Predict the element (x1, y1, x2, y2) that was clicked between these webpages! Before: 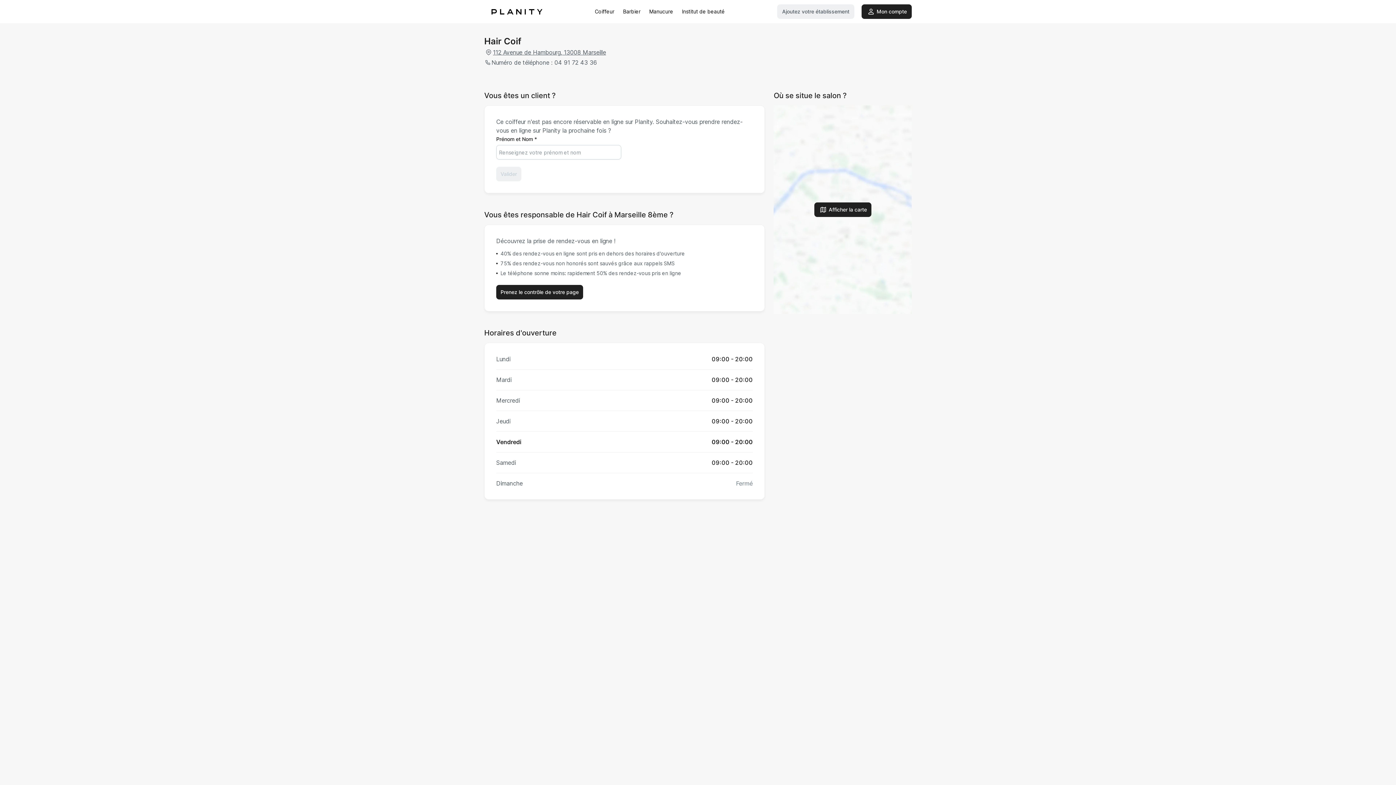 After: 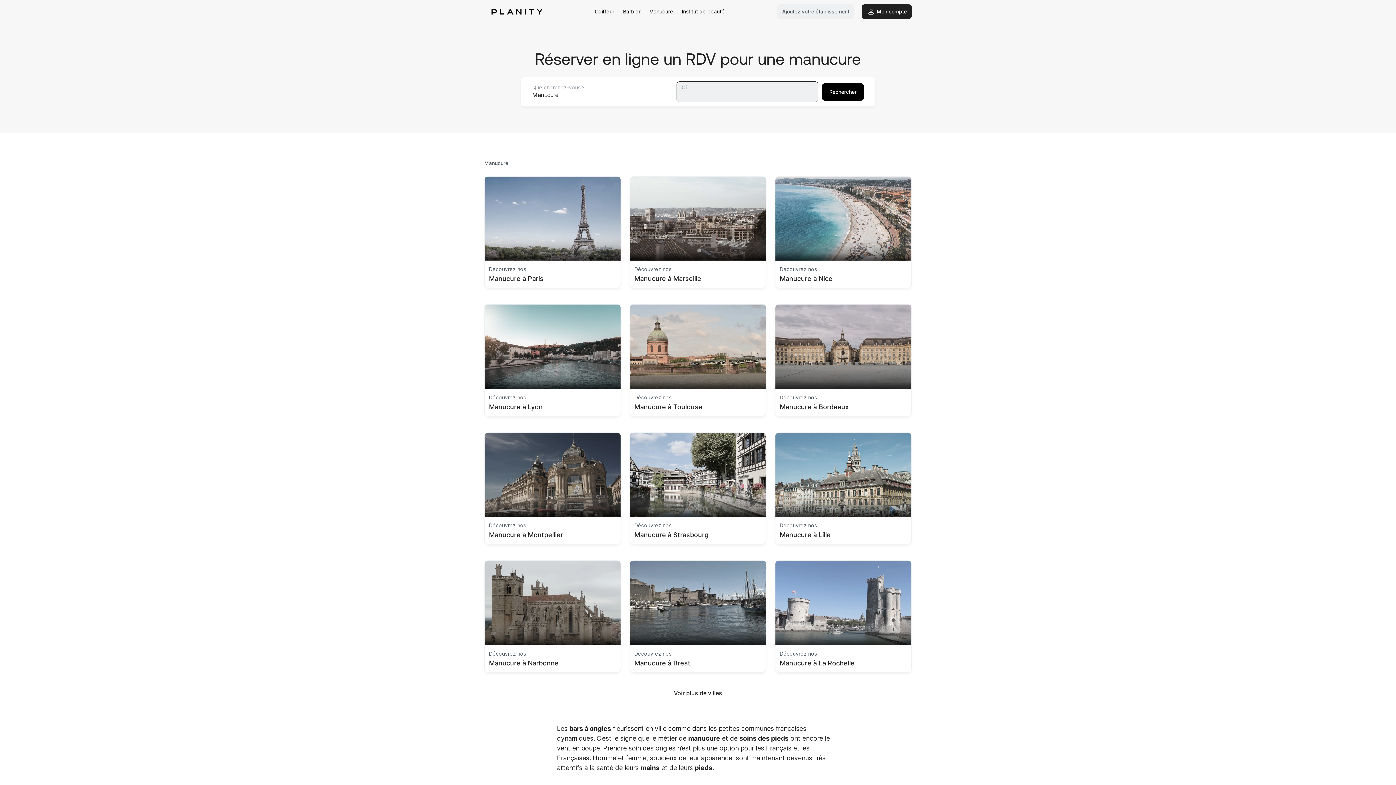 Action: bbox: (649, 7, 673, 16) label: Manucure